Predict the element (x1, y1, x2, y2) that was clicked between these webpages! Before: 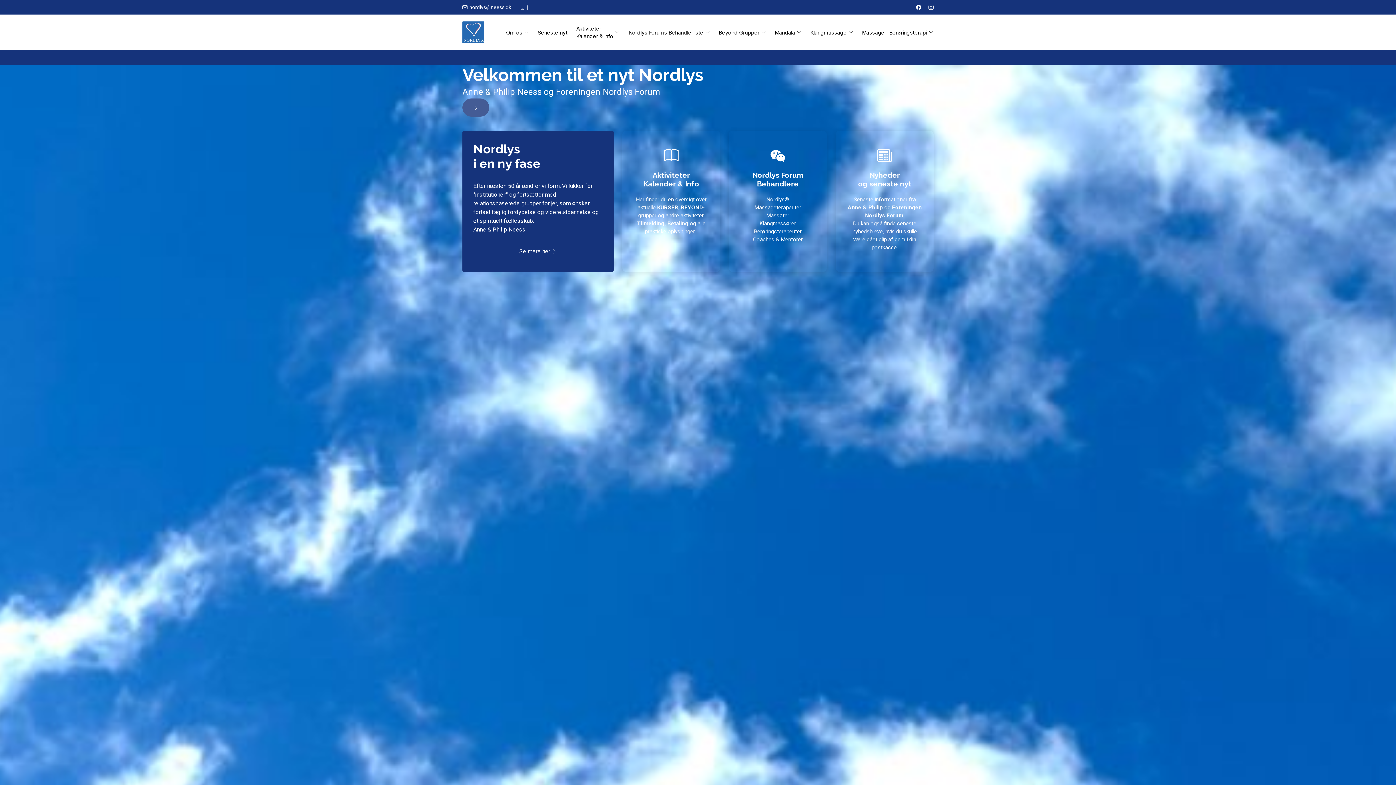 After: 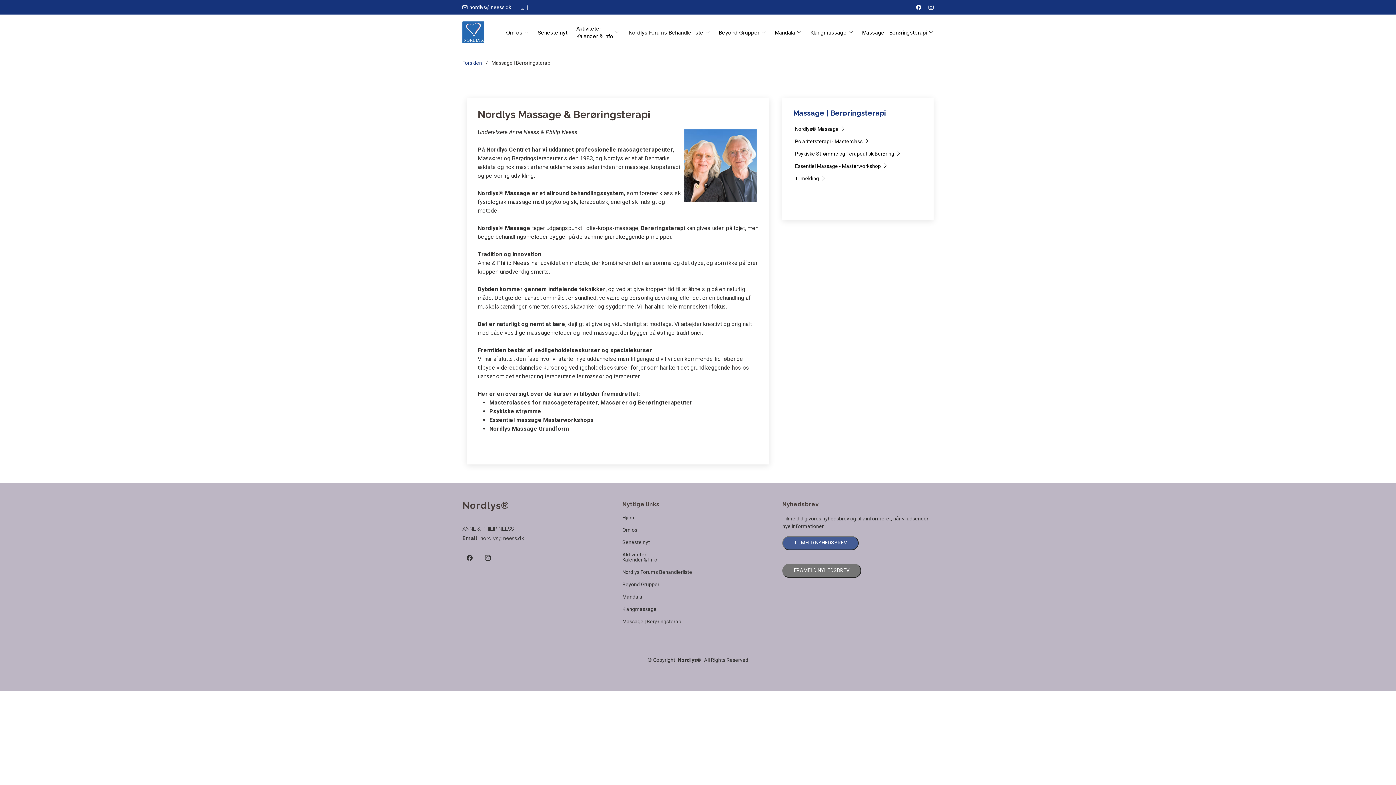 Action: bbox: (857, 22, 933, 42) label: Massage | Berøringsterapi